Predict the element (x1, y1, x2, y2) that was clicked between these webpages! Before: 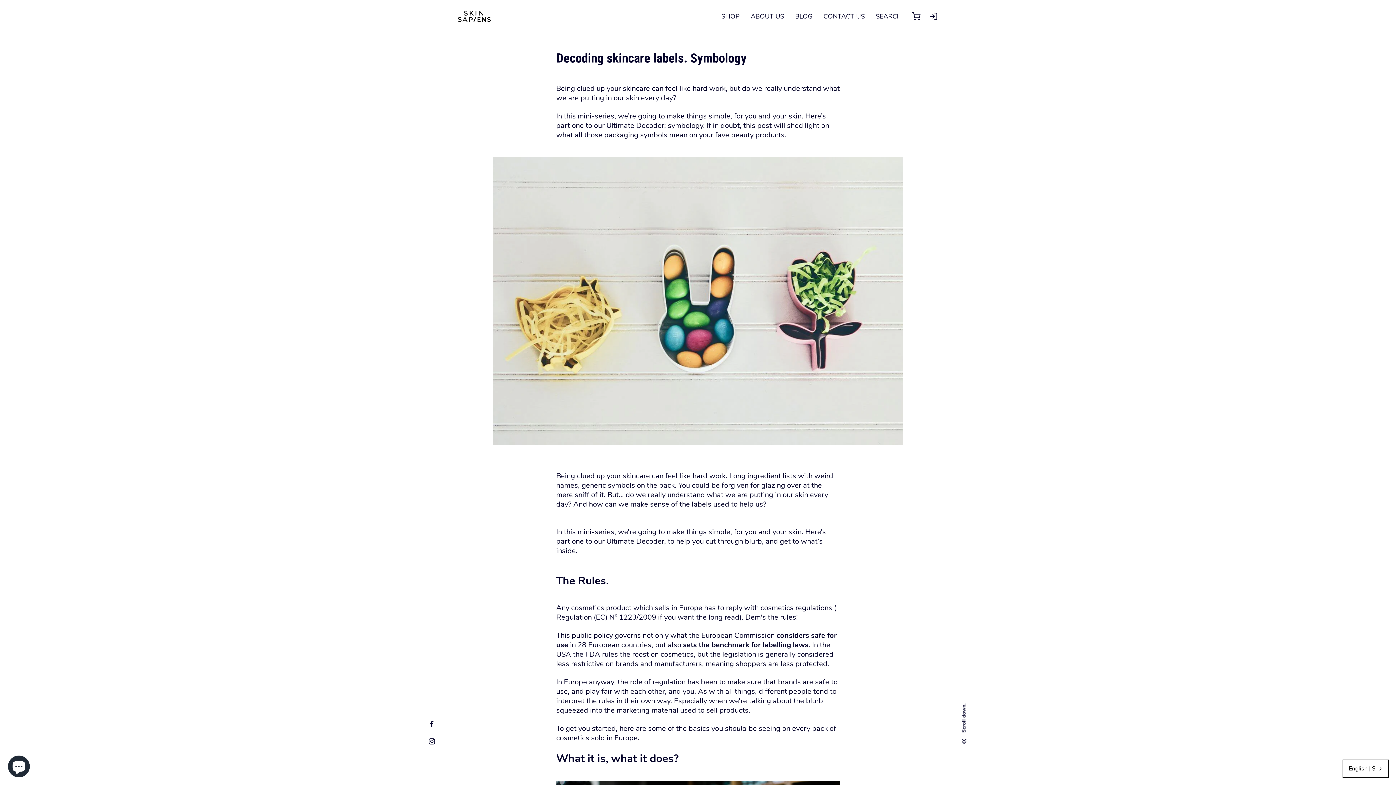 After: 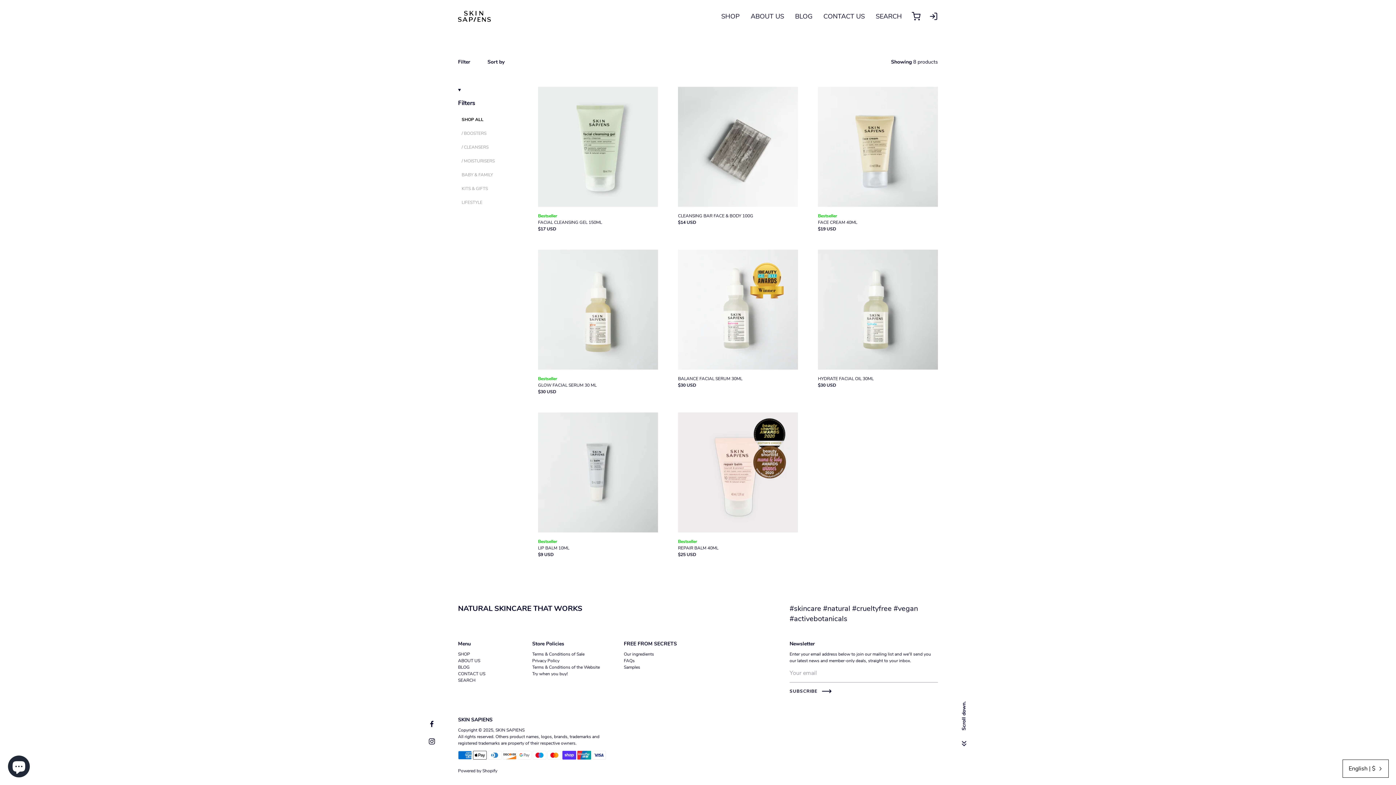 Action: bbox: (721, 10, 740, 22) label: SHOP